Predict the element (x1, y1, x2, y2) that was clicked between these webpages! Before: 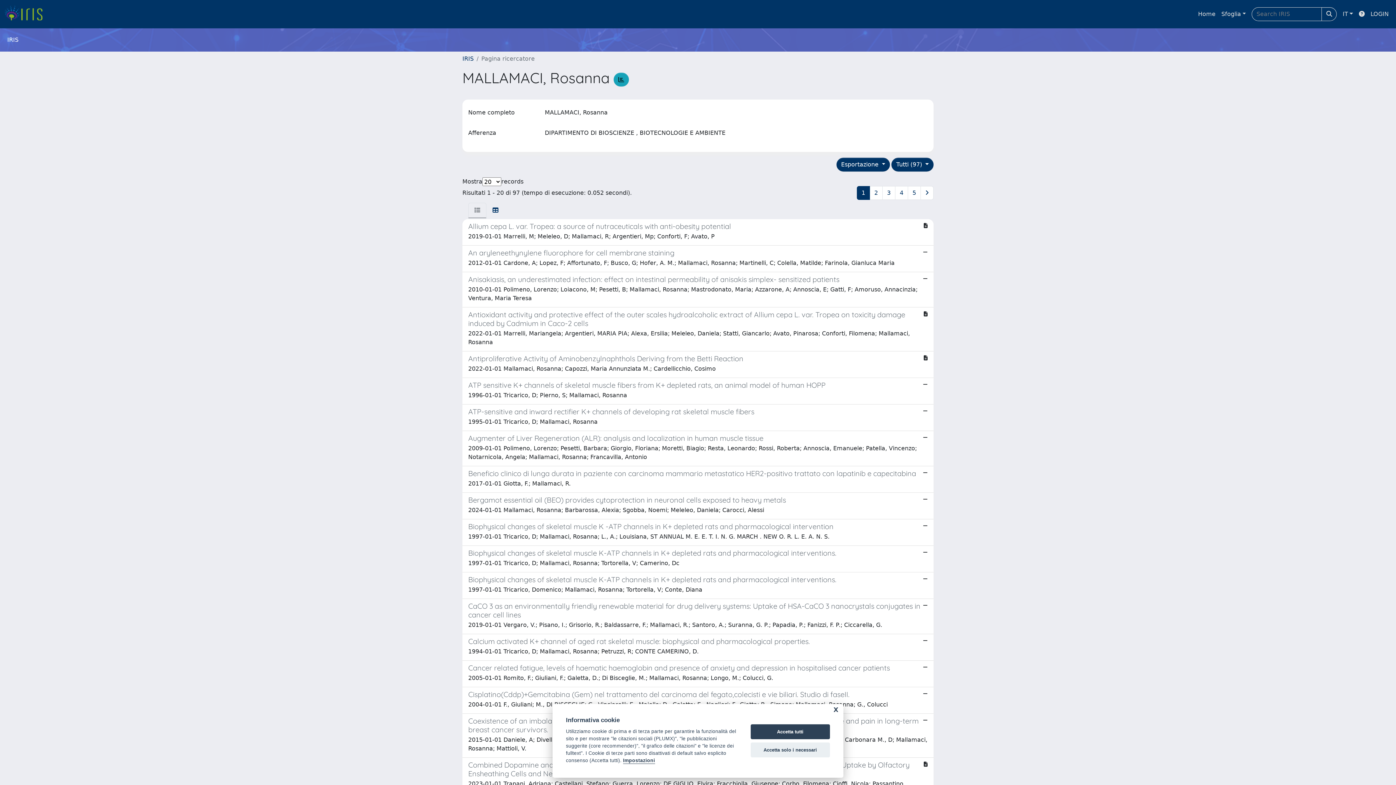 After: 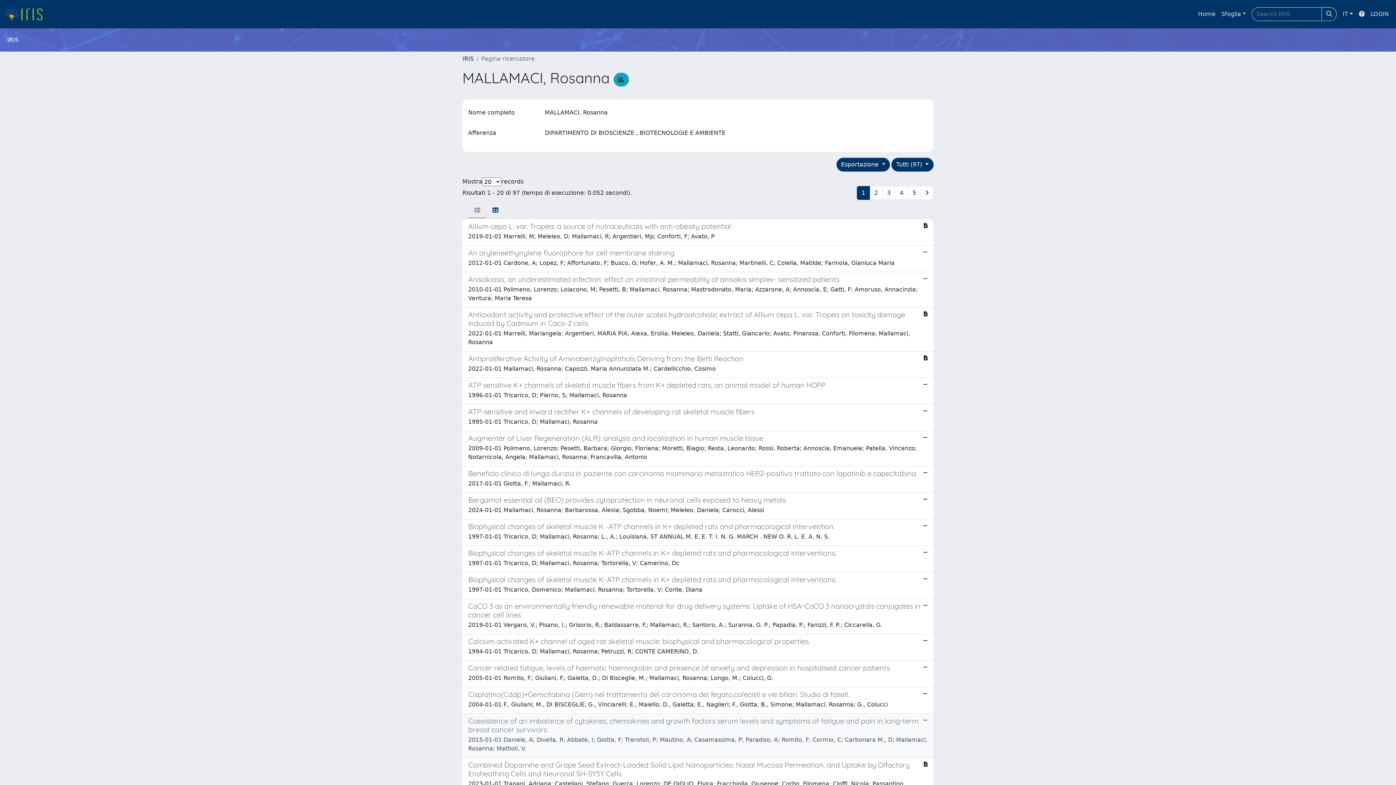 Action: bbox: (750, 742, 830, 757) label: Accetta solo i necessari